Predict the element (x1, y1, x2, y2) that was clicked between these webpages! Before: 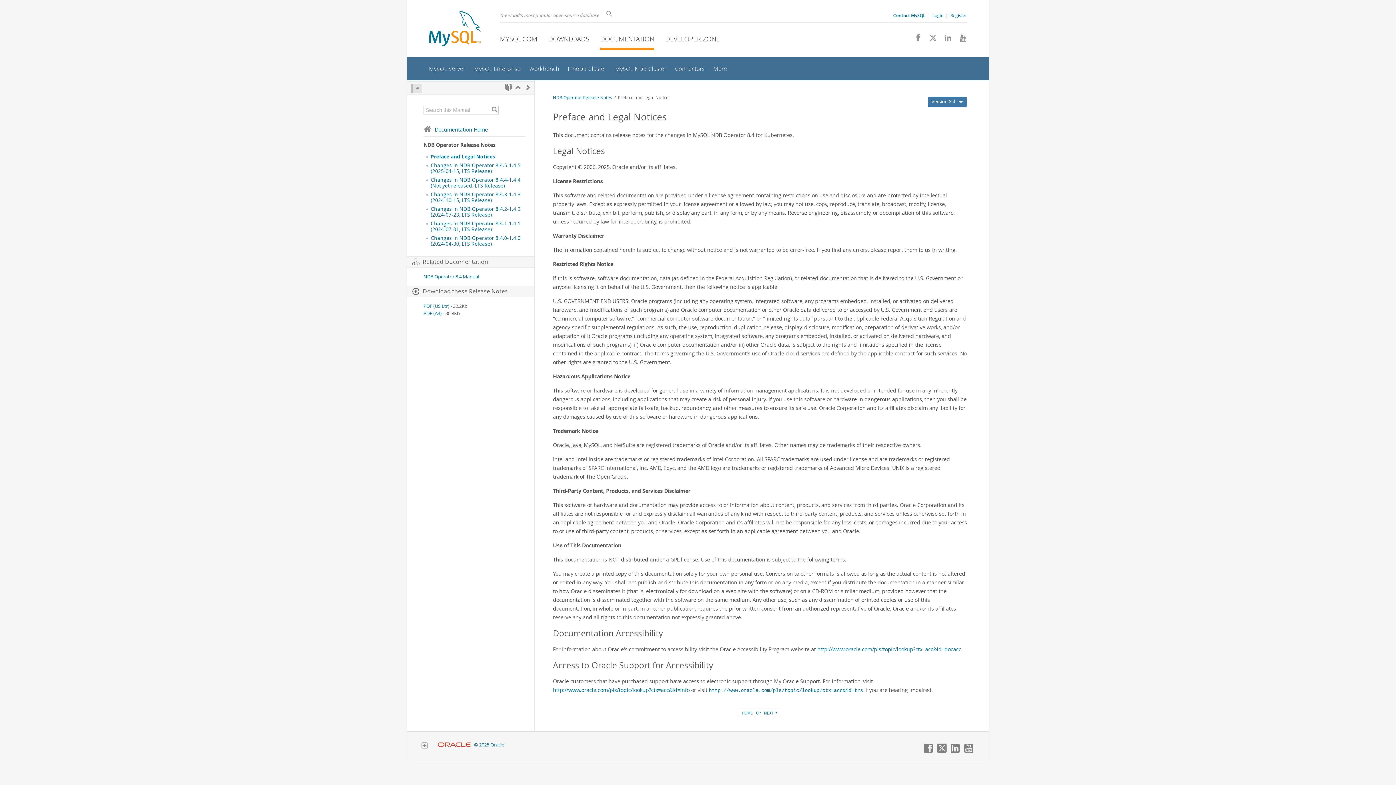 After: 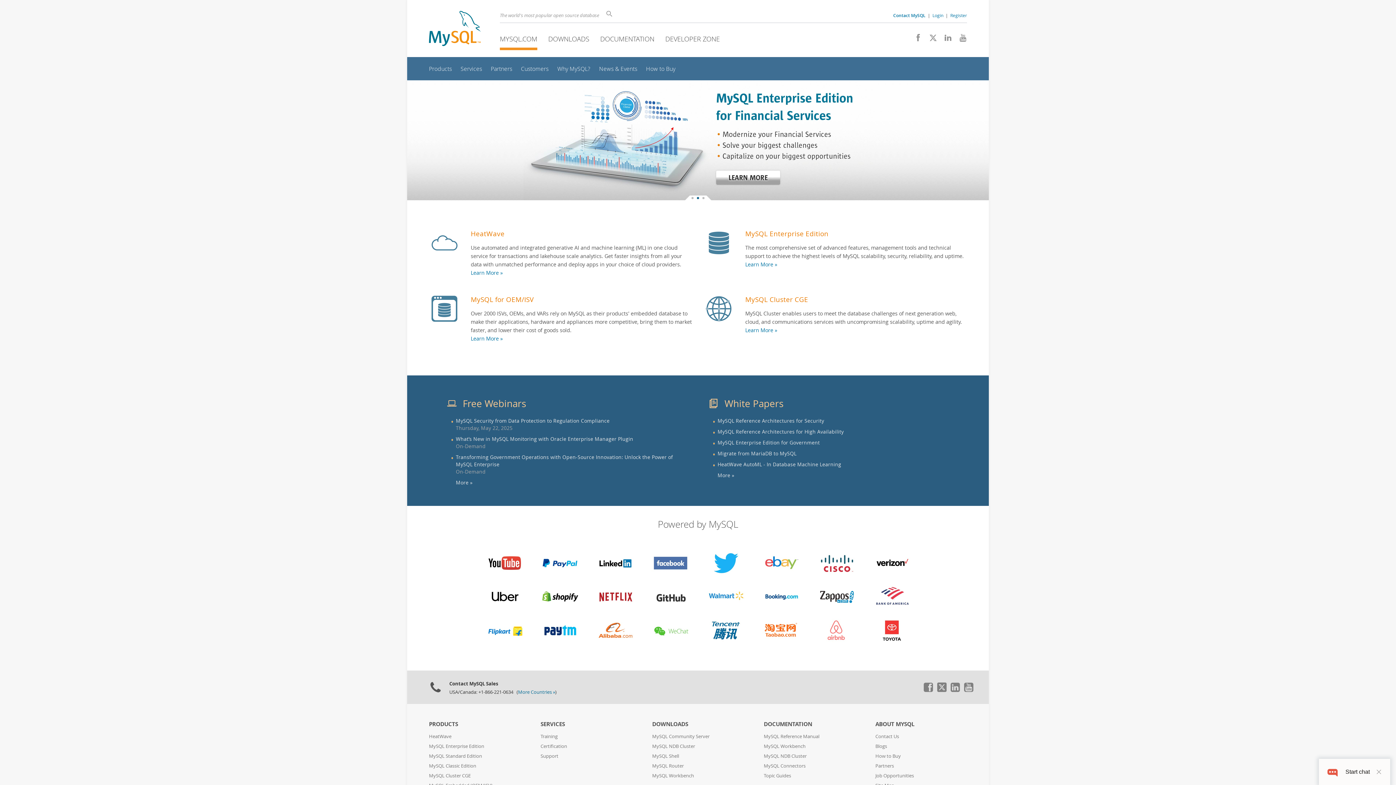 Action: label: MYSQL.COM bbox: (500, 34, 537, 43)